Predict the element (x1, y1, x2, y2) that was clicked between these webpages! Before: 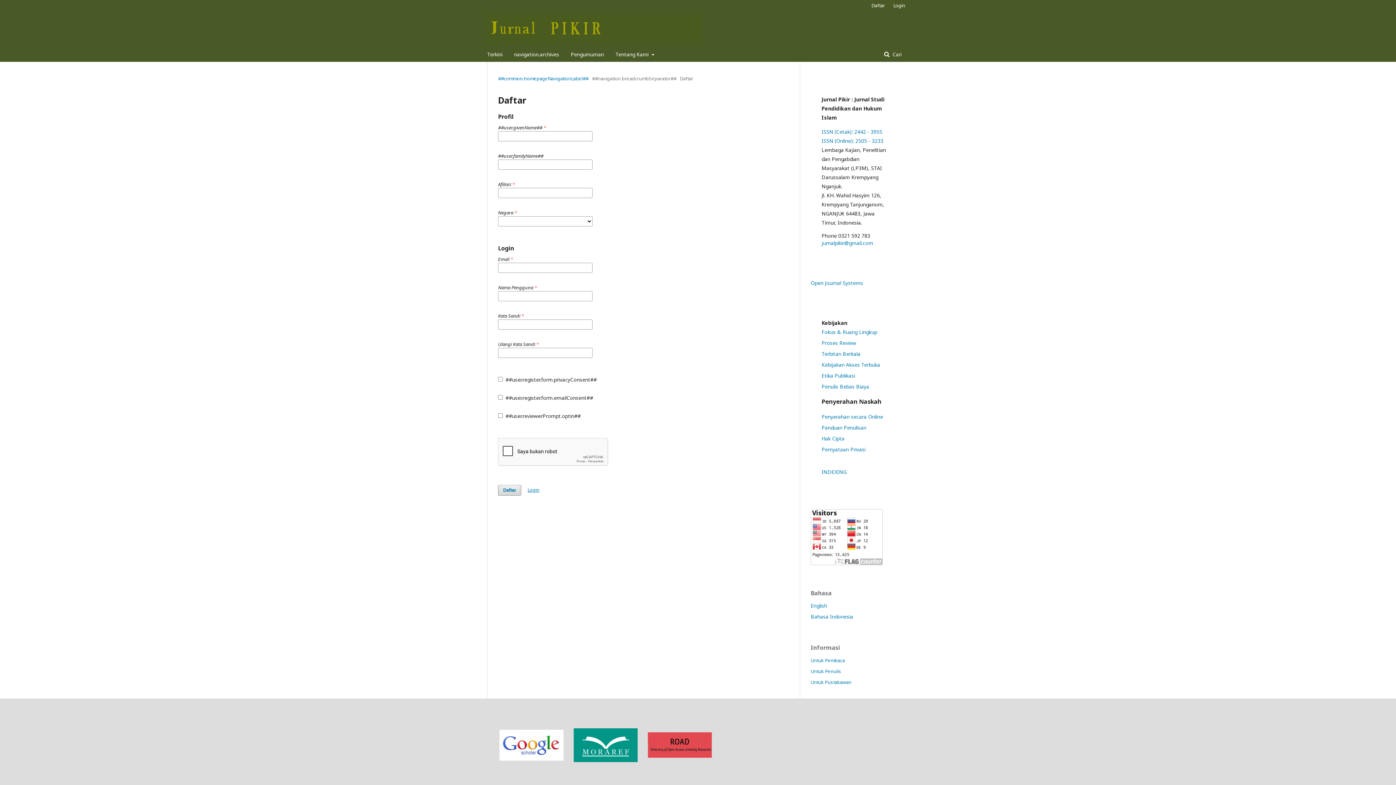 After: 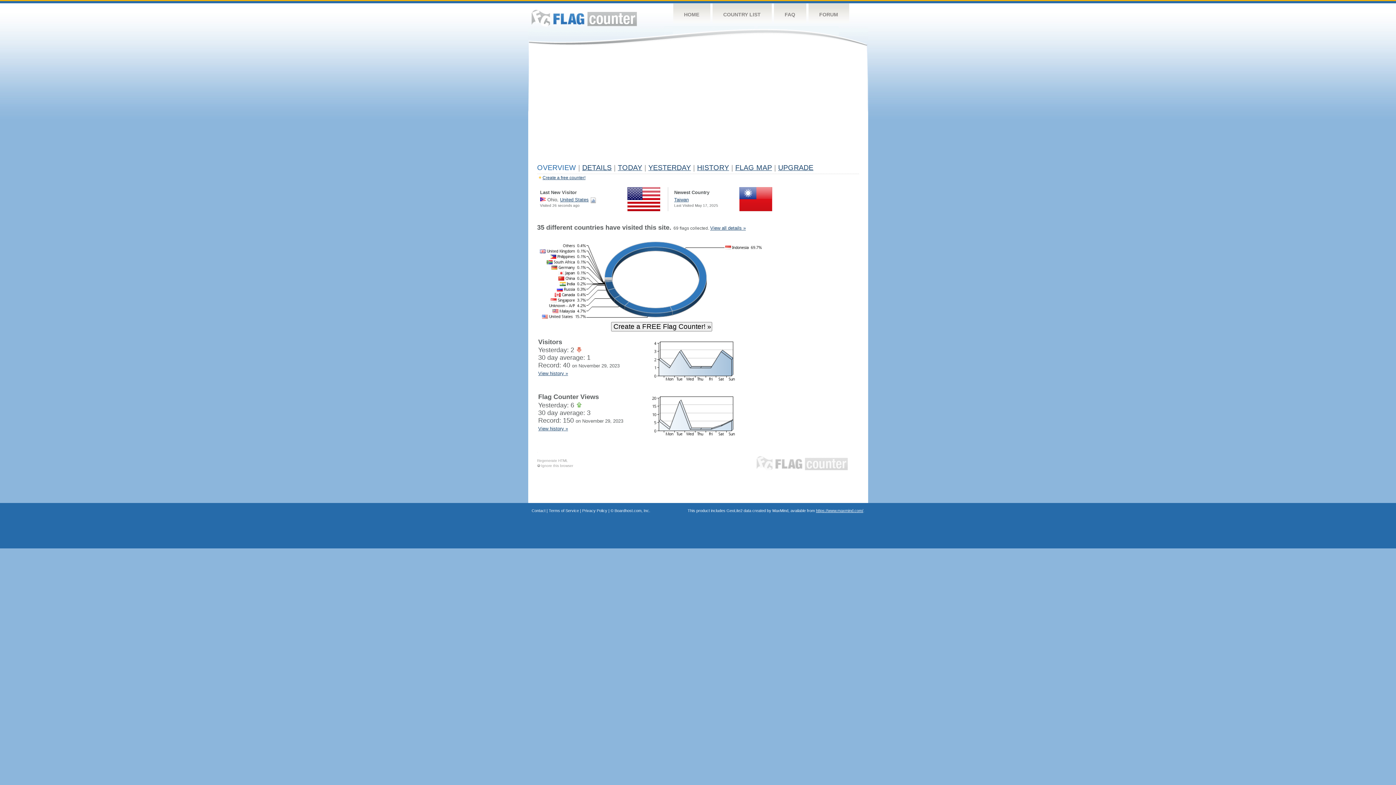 Action: bbox: (810, 559, 882, 566)